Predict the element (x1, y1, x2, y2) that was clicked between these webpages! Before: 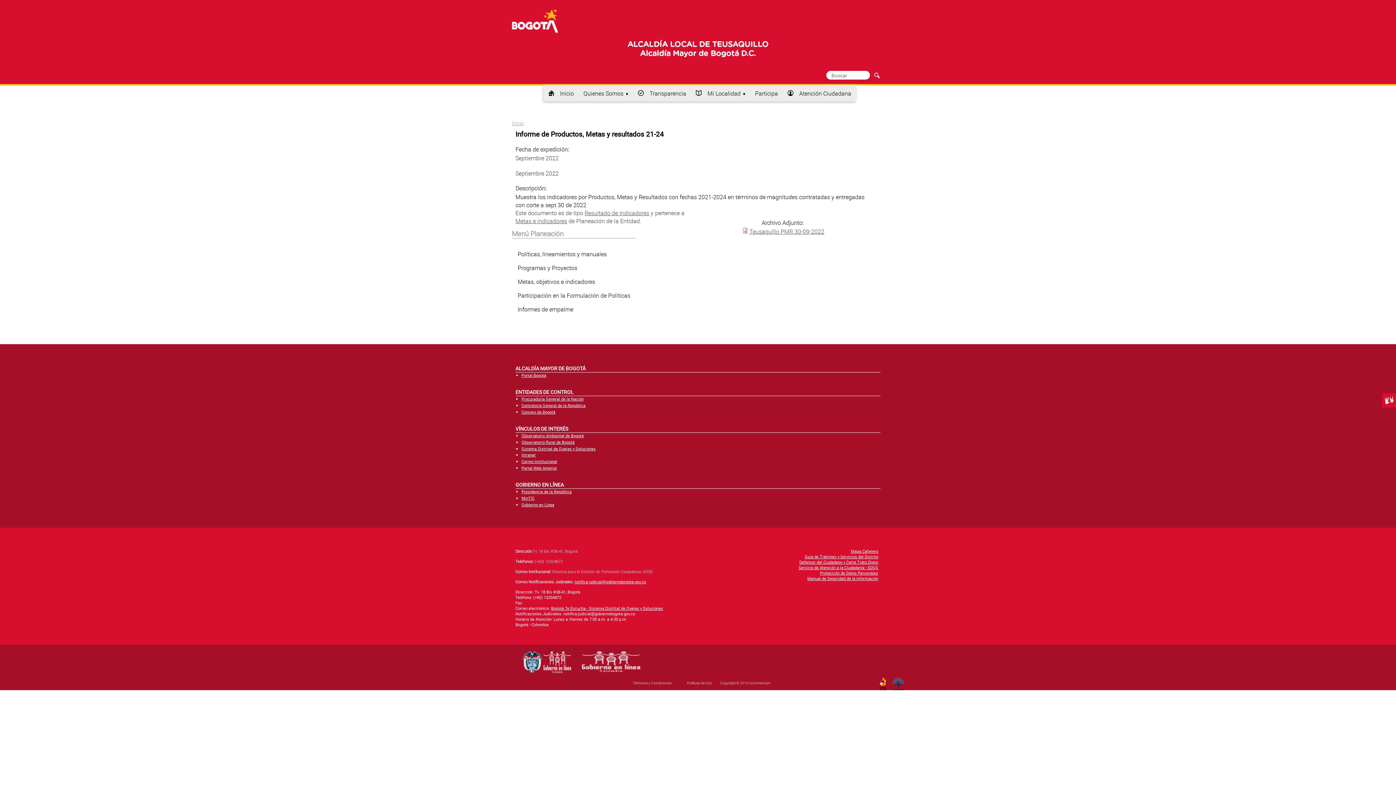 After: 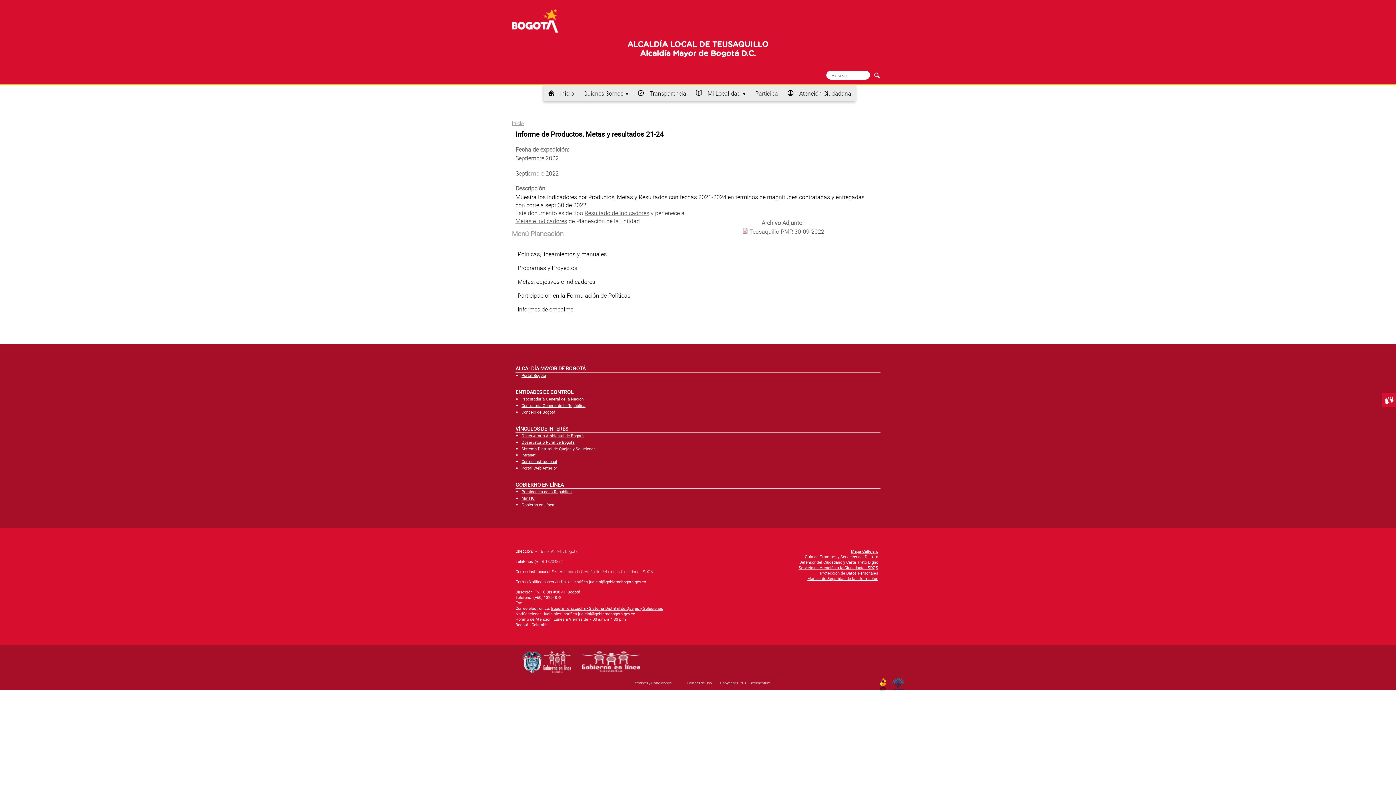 Action: bbox: (625, 679, 679, 687) label: Términos y Condiciones